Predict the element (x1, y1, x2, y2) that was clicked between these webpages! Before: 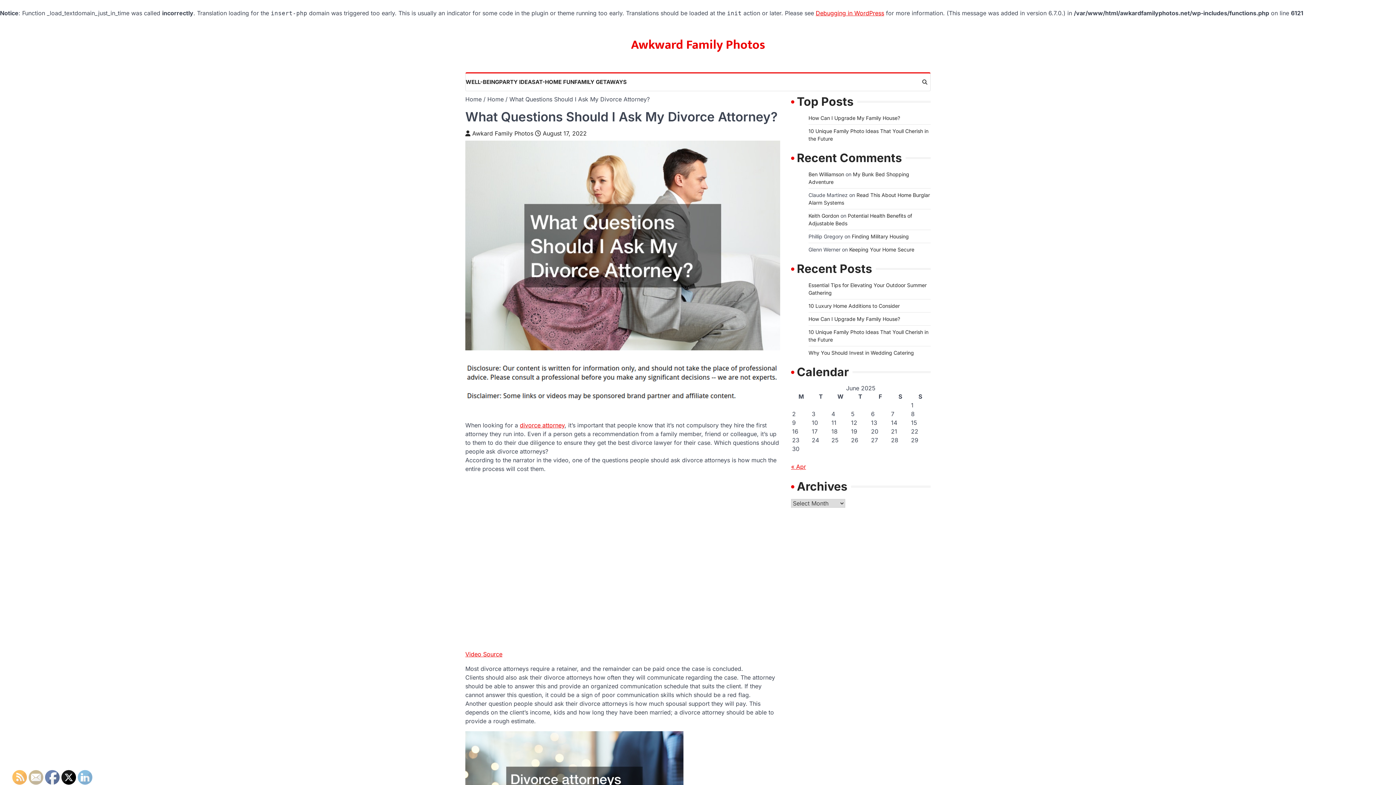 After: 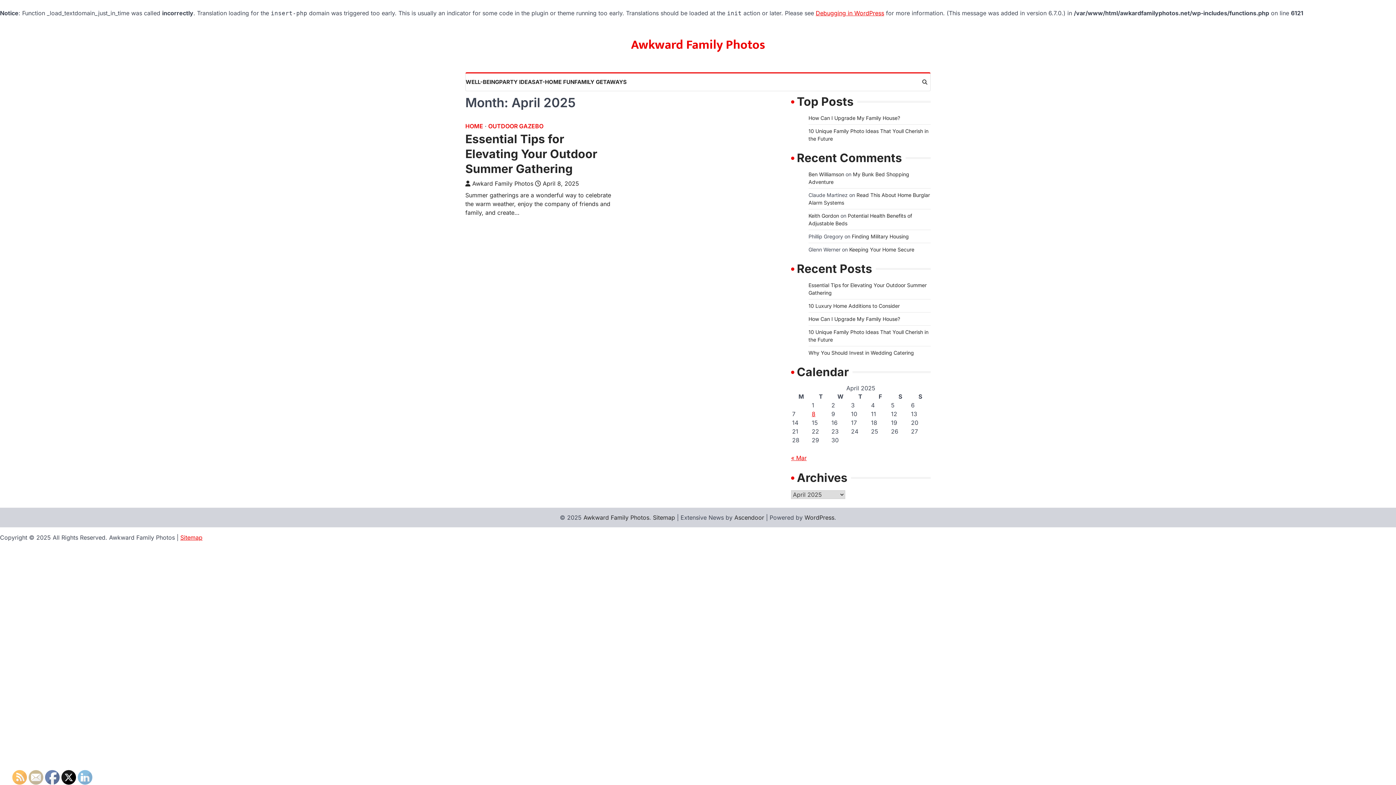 Action: label: « Apr bbox: (791, 463, 806, 470)